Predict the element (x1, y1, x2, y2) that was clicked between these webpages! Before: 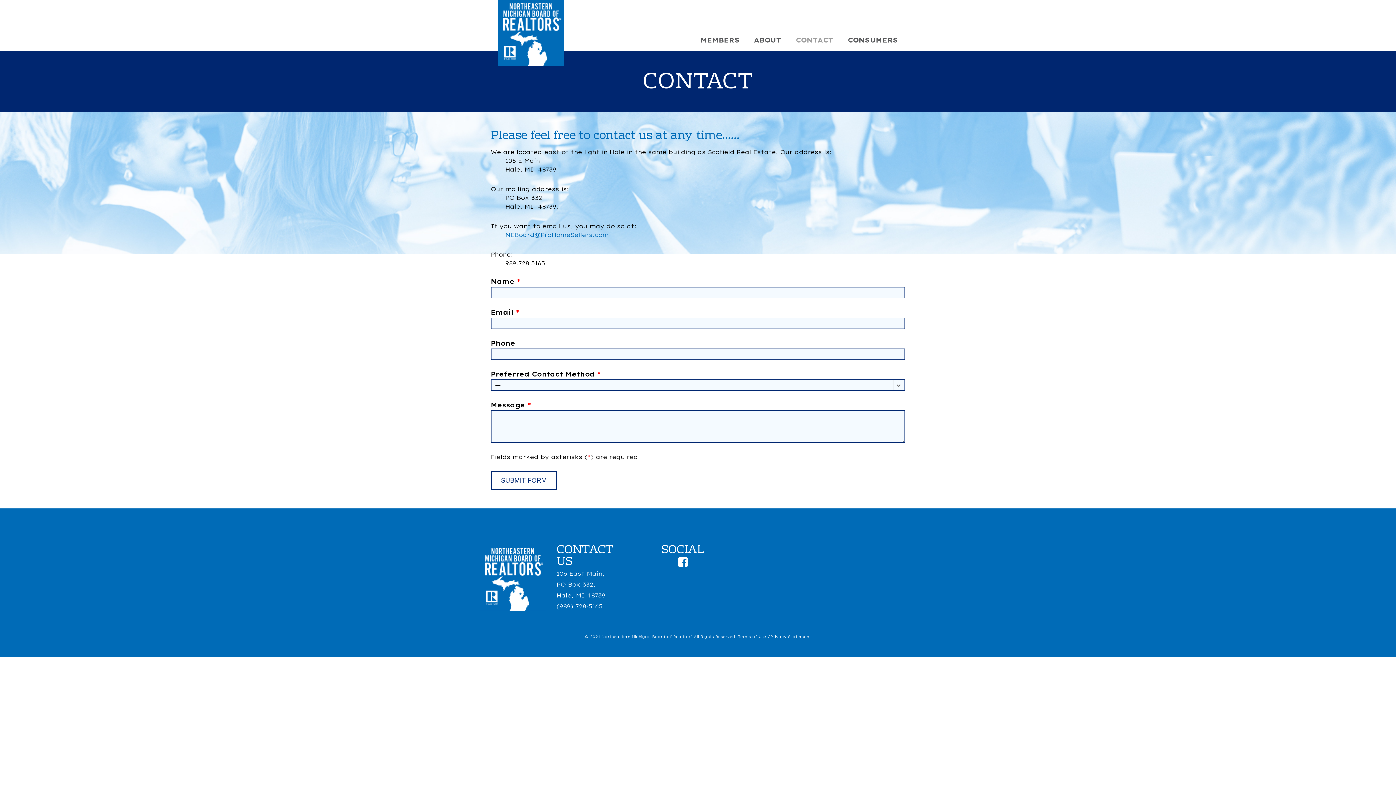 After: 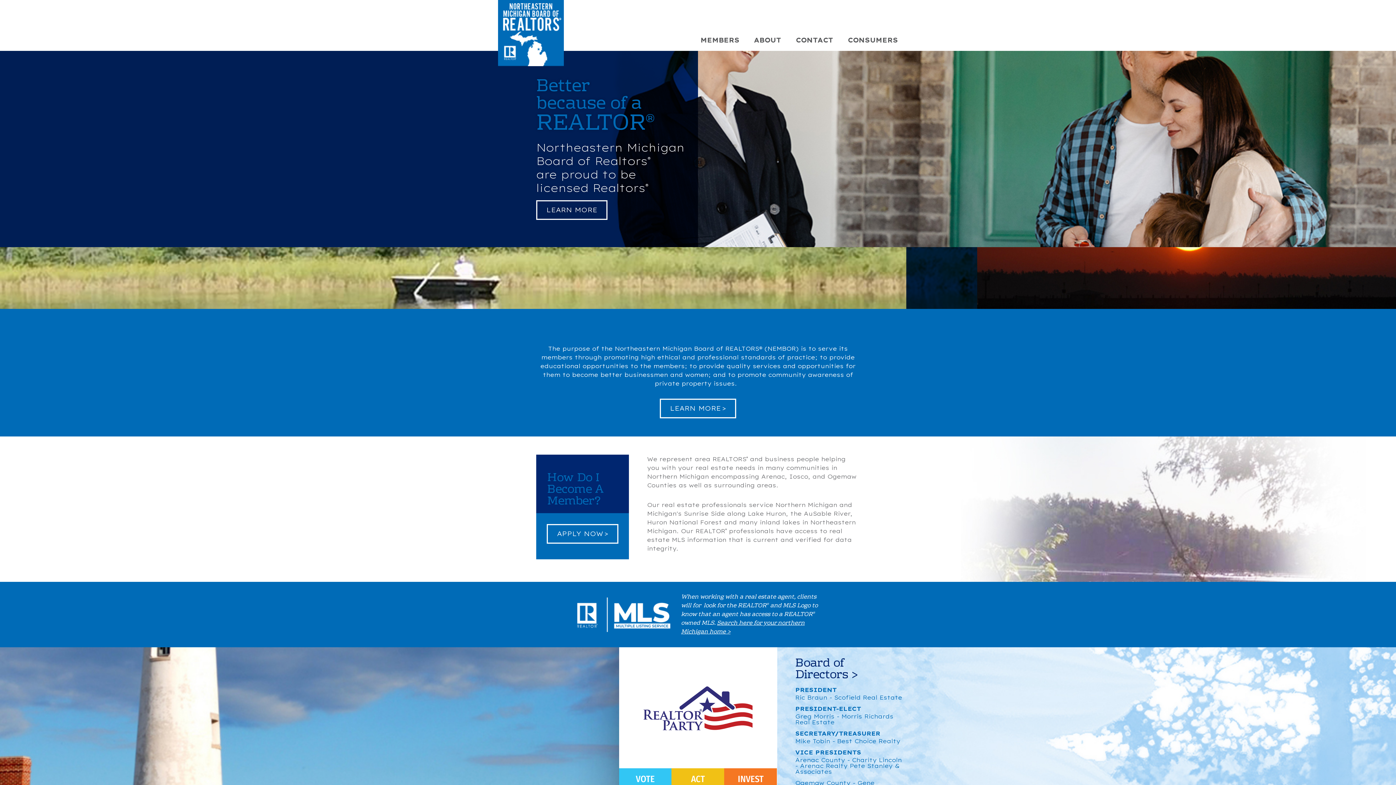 Action: label: Northeastern Michigan Board of REALTORS bbox: (480, 545, 545, 611)